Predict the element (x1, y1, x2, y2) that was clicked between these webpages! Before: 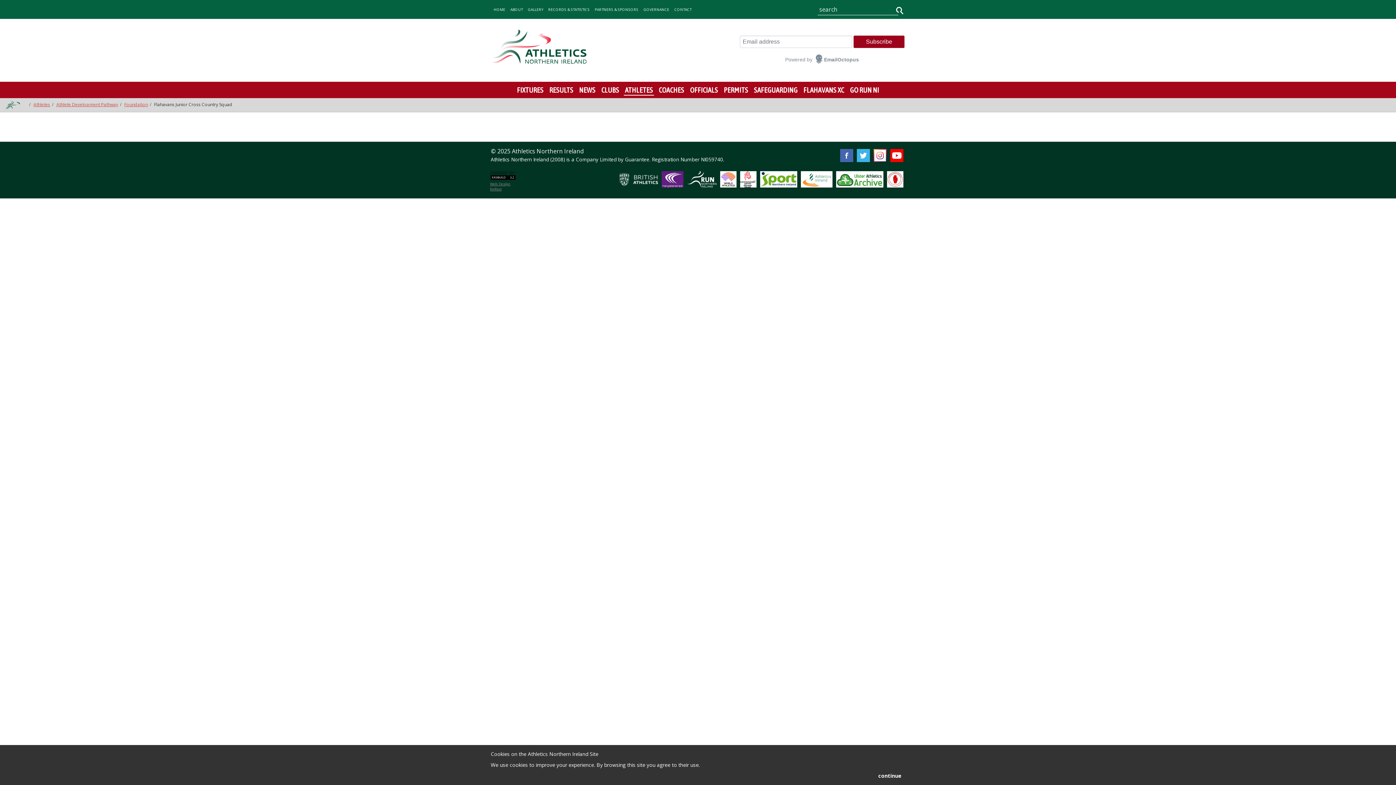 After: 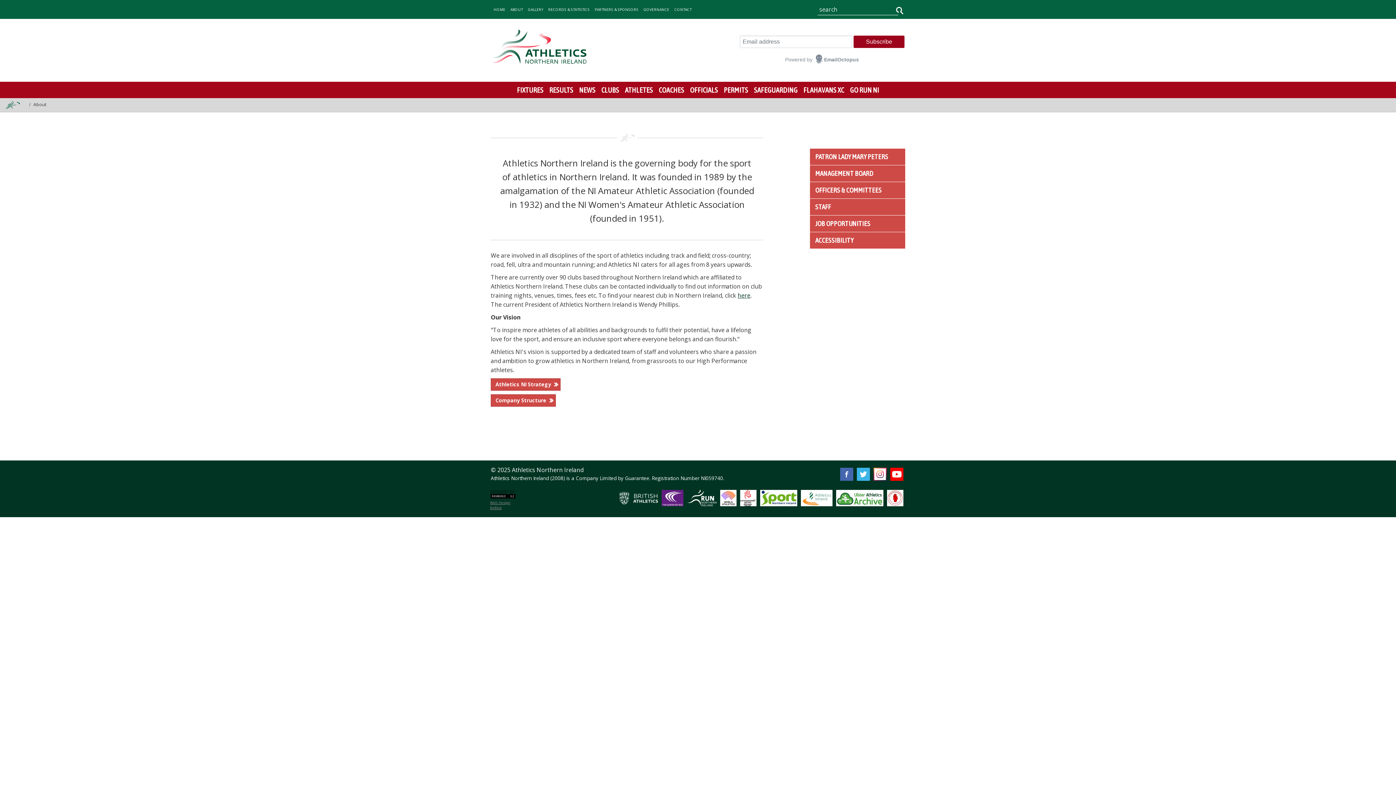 Action: label: ABOUT bbox: (508, 0, 525, 18)